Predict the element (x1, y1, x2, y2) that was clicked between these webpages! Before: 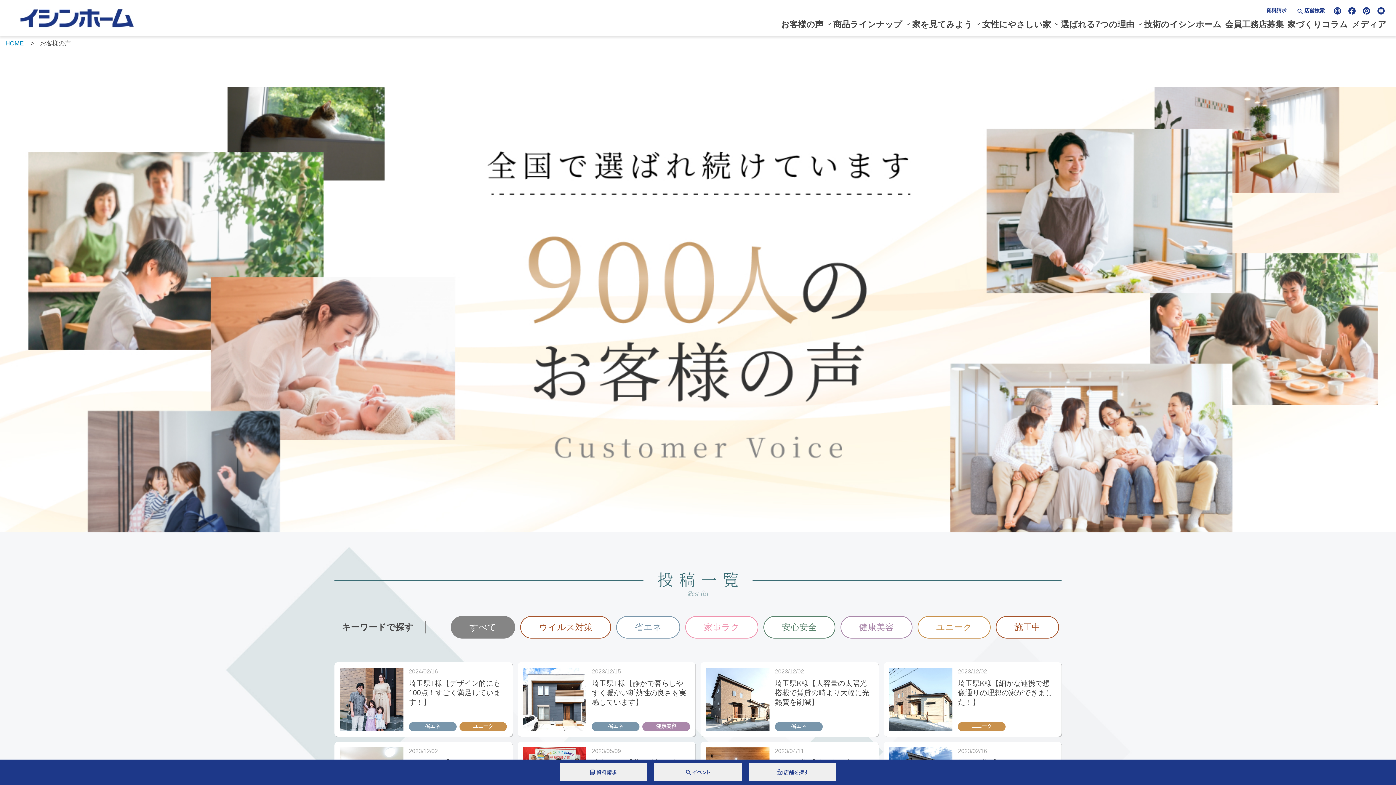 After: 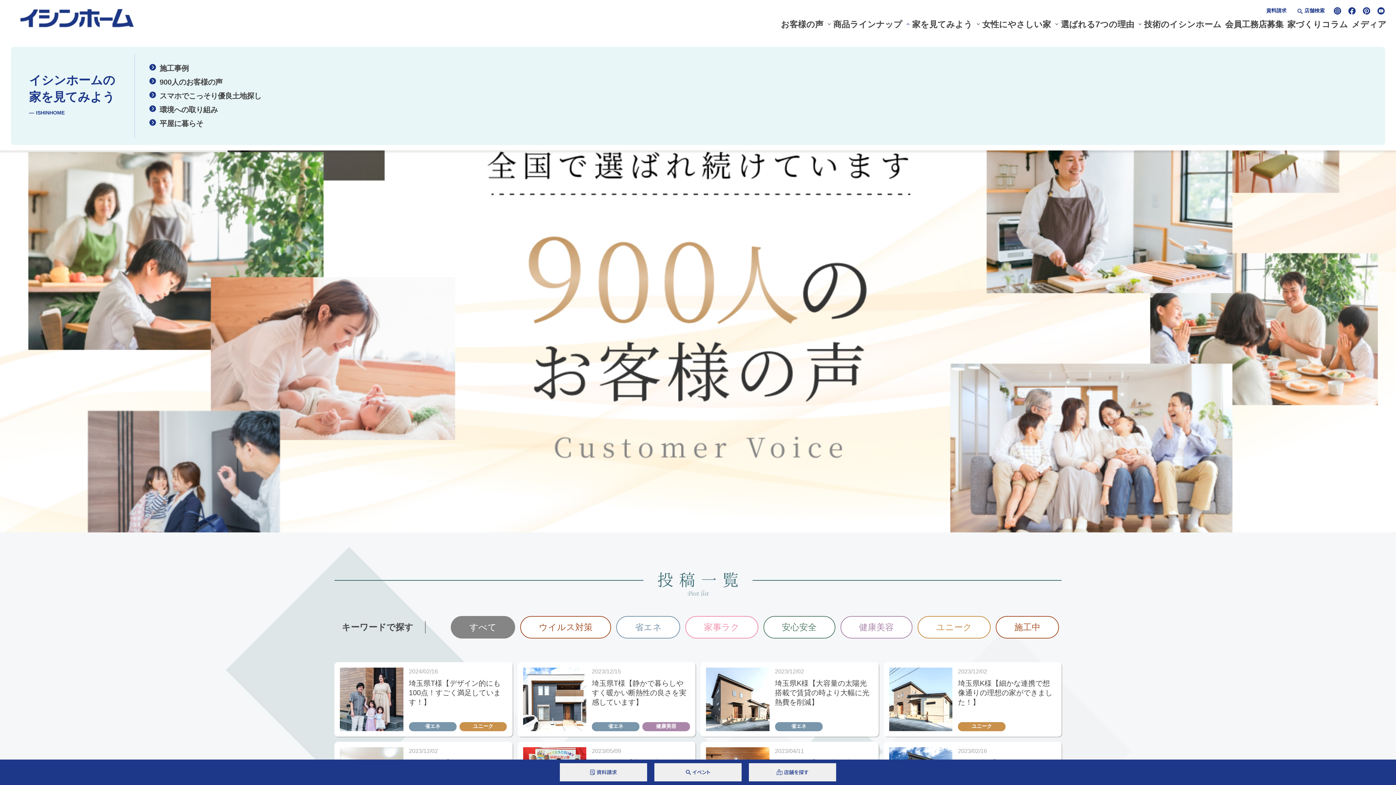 Action: bbox: (906, 23, 910, 27)